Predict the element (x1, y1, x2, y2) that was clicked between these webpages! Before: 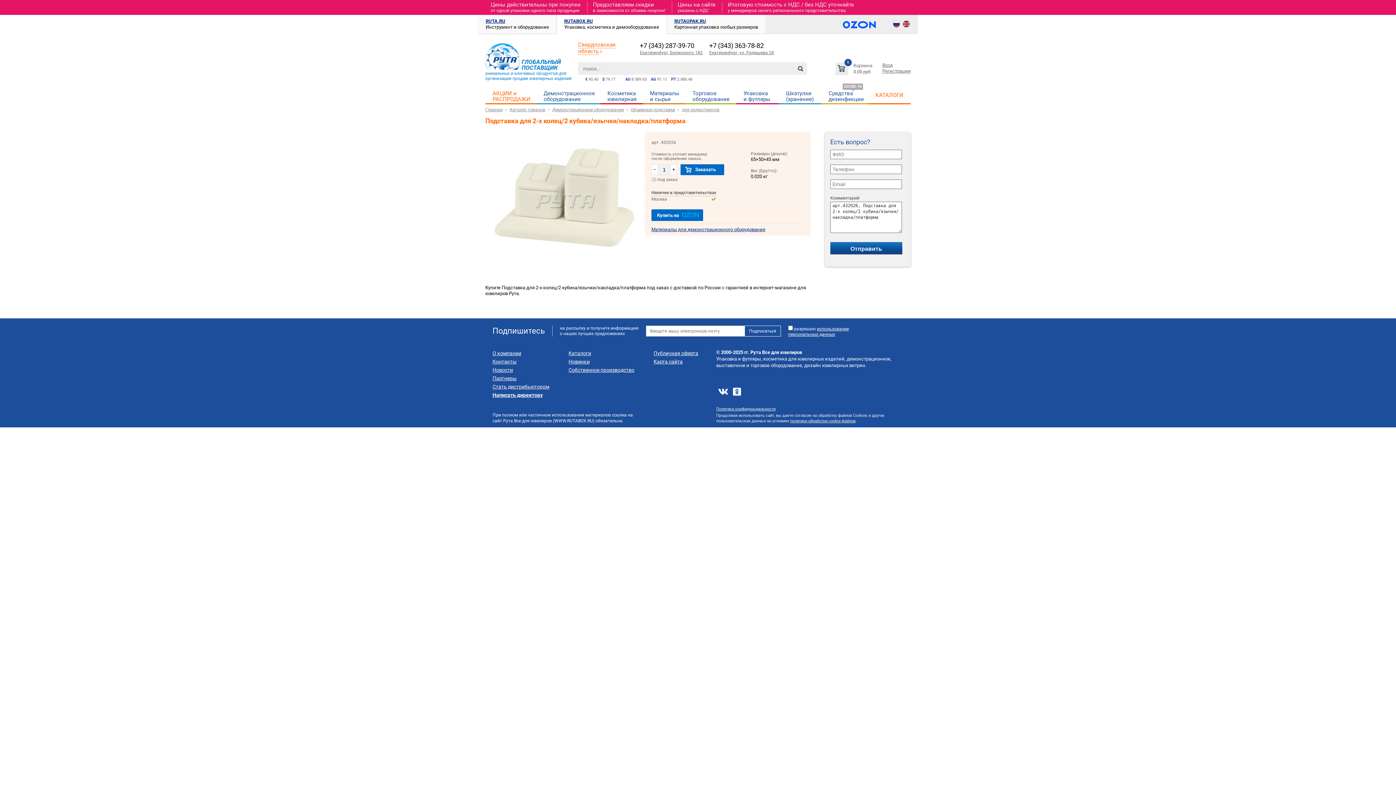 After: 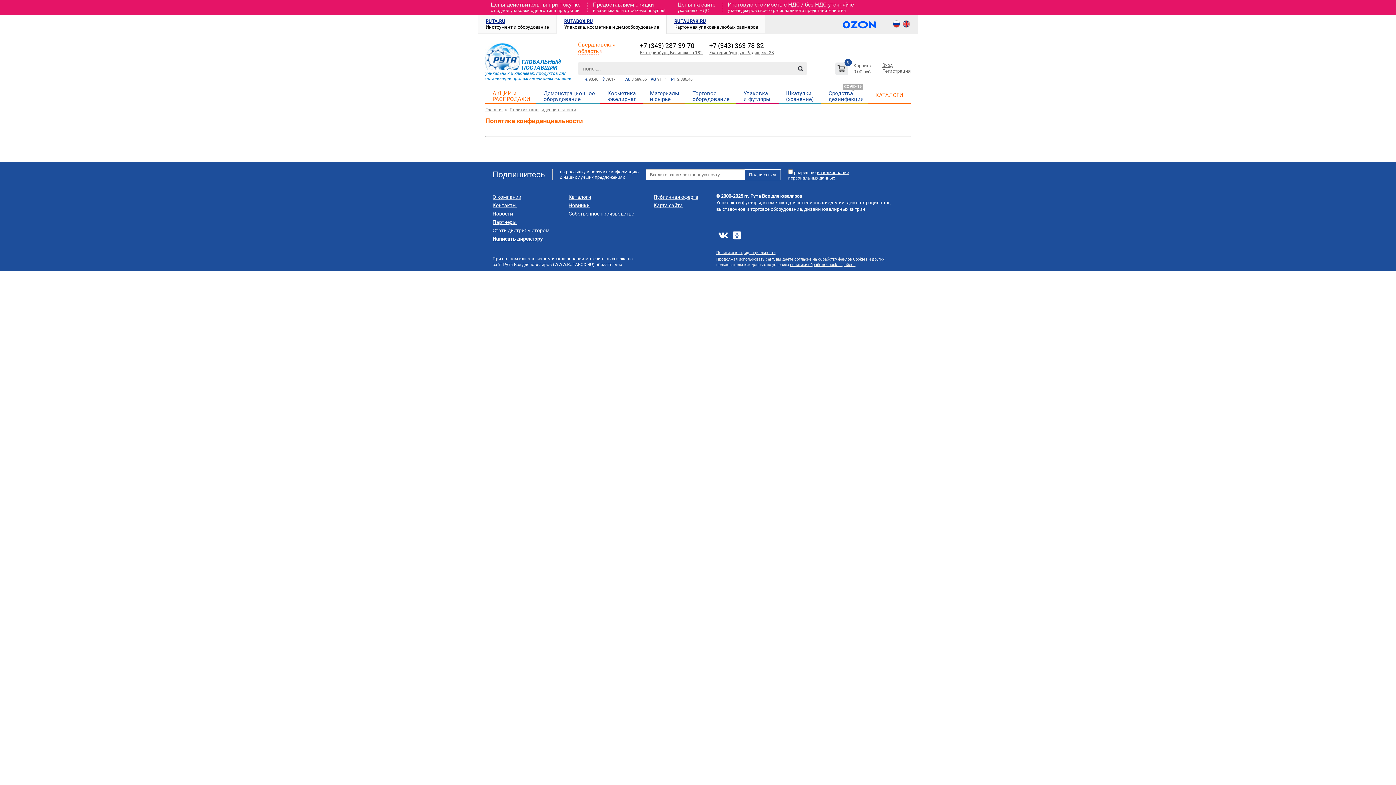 Action: bbox: (716, 407, 775, 411) label: Политика конфиденциальности